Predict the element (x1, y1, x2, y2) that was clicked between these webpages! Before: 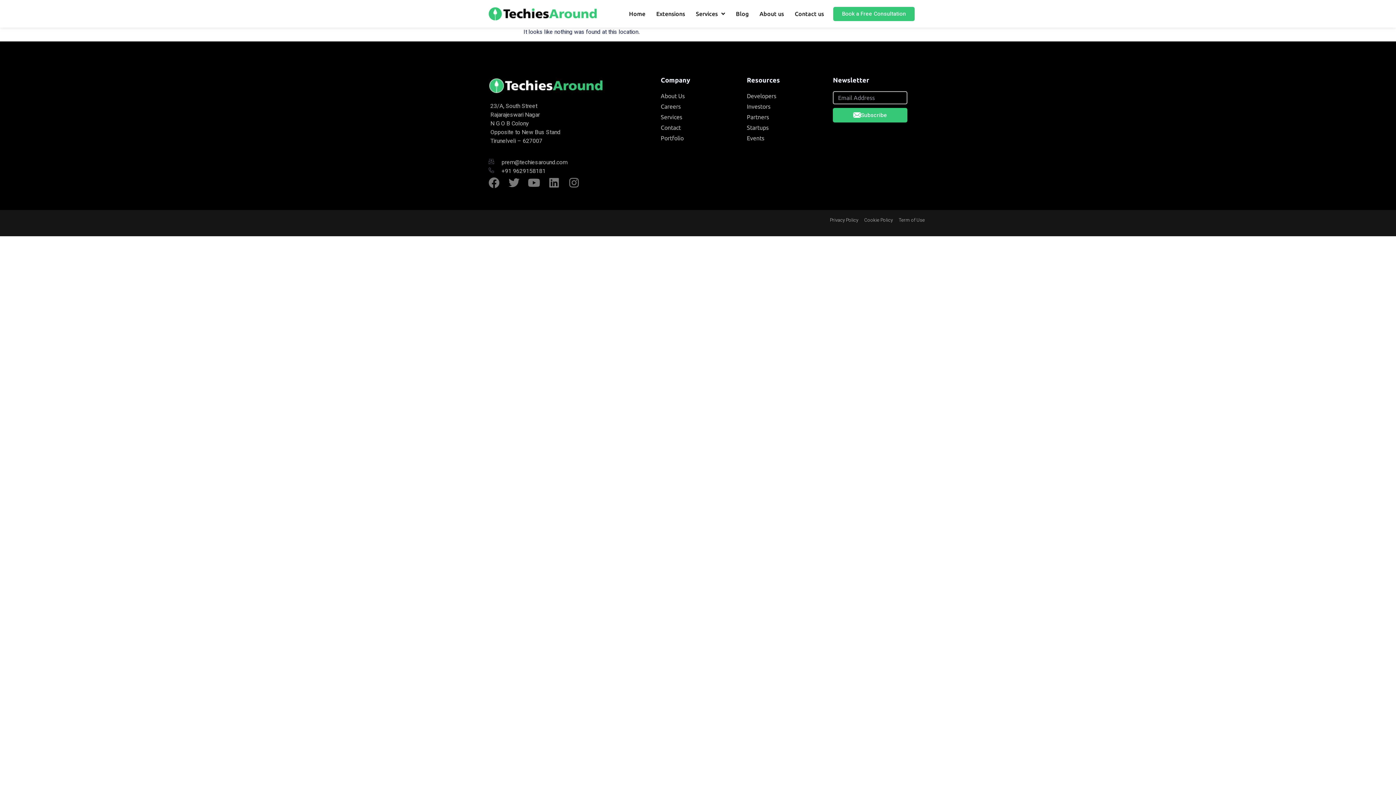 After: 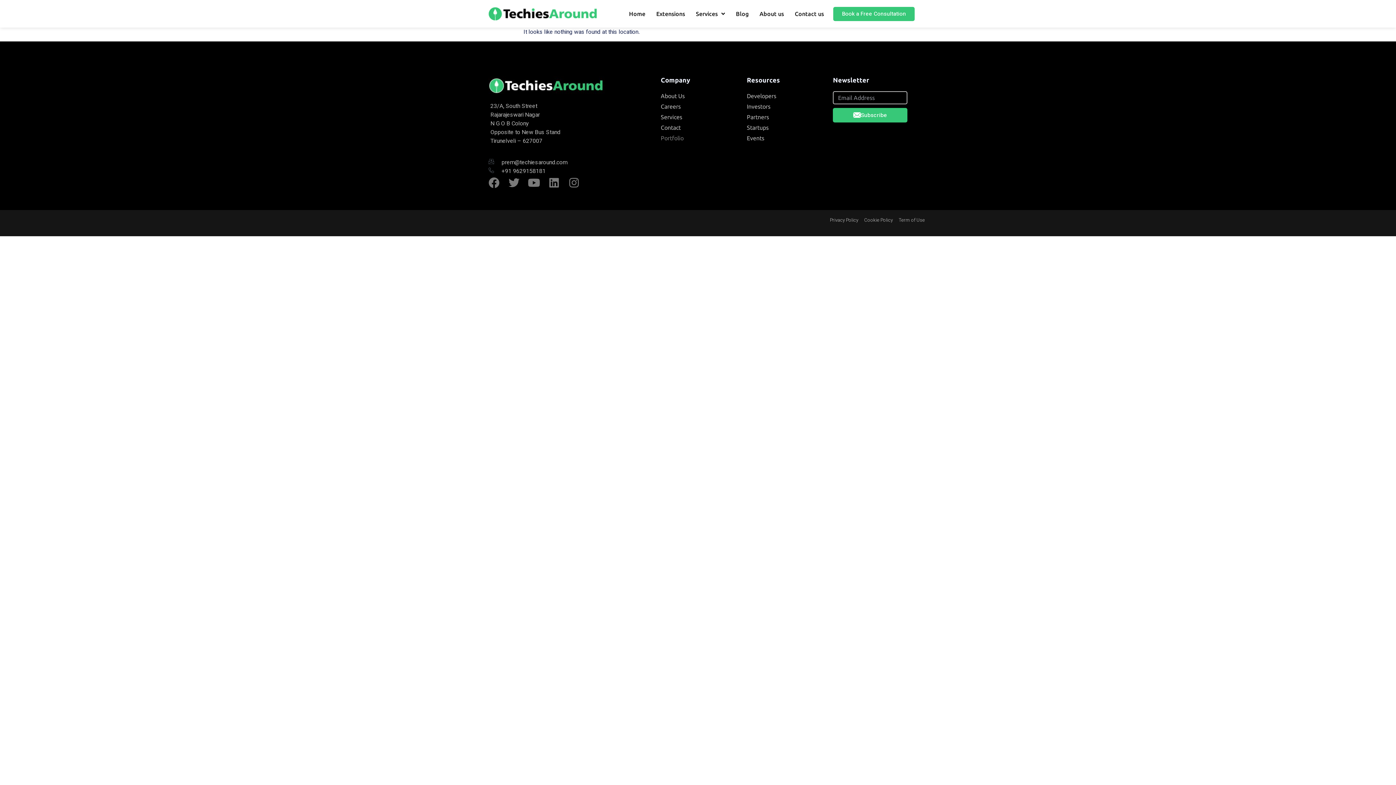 Action: label: Portfolio bbox: (660, 133, 735, 142)